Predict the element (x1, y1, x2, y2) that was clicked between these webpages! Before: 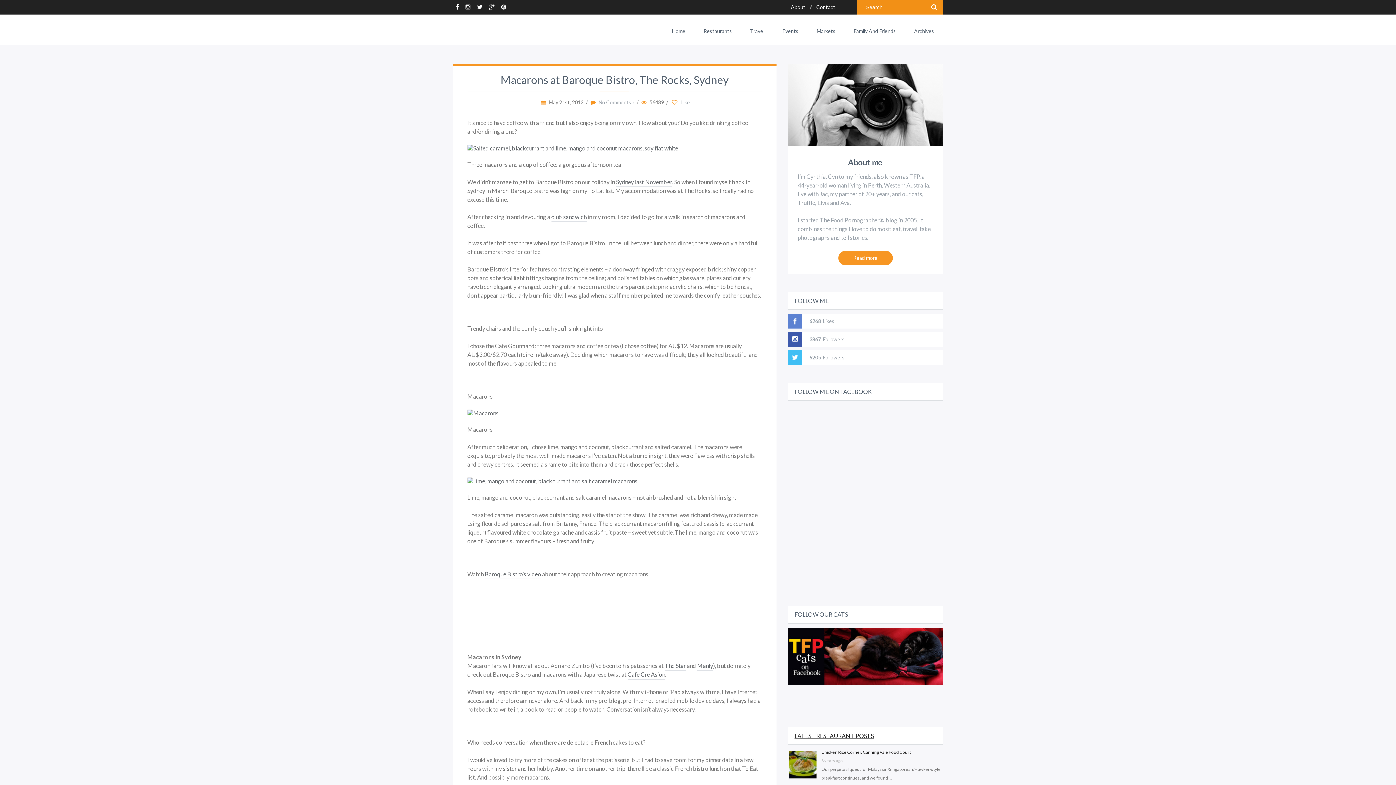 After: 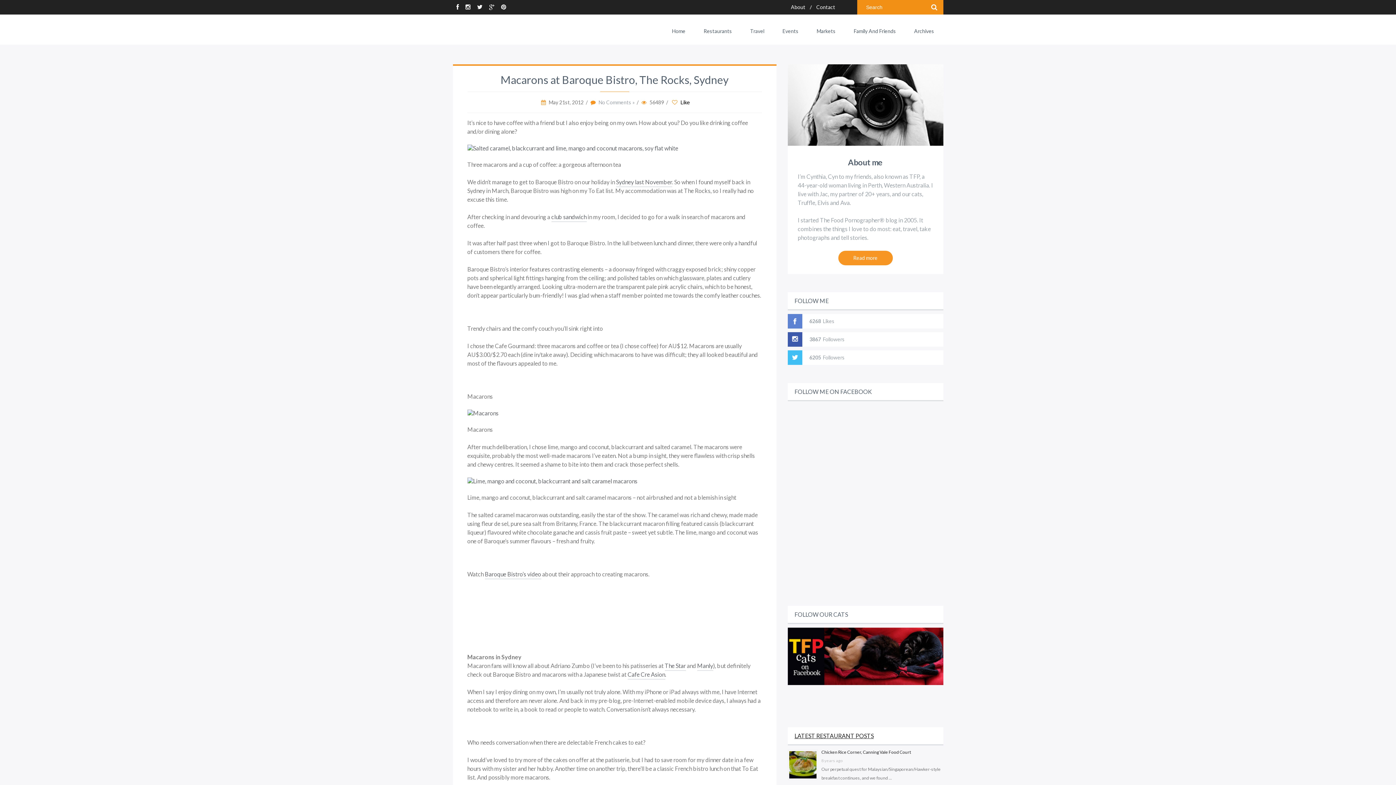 Action: bbox: (670, 97, 690, 107) label:  Like